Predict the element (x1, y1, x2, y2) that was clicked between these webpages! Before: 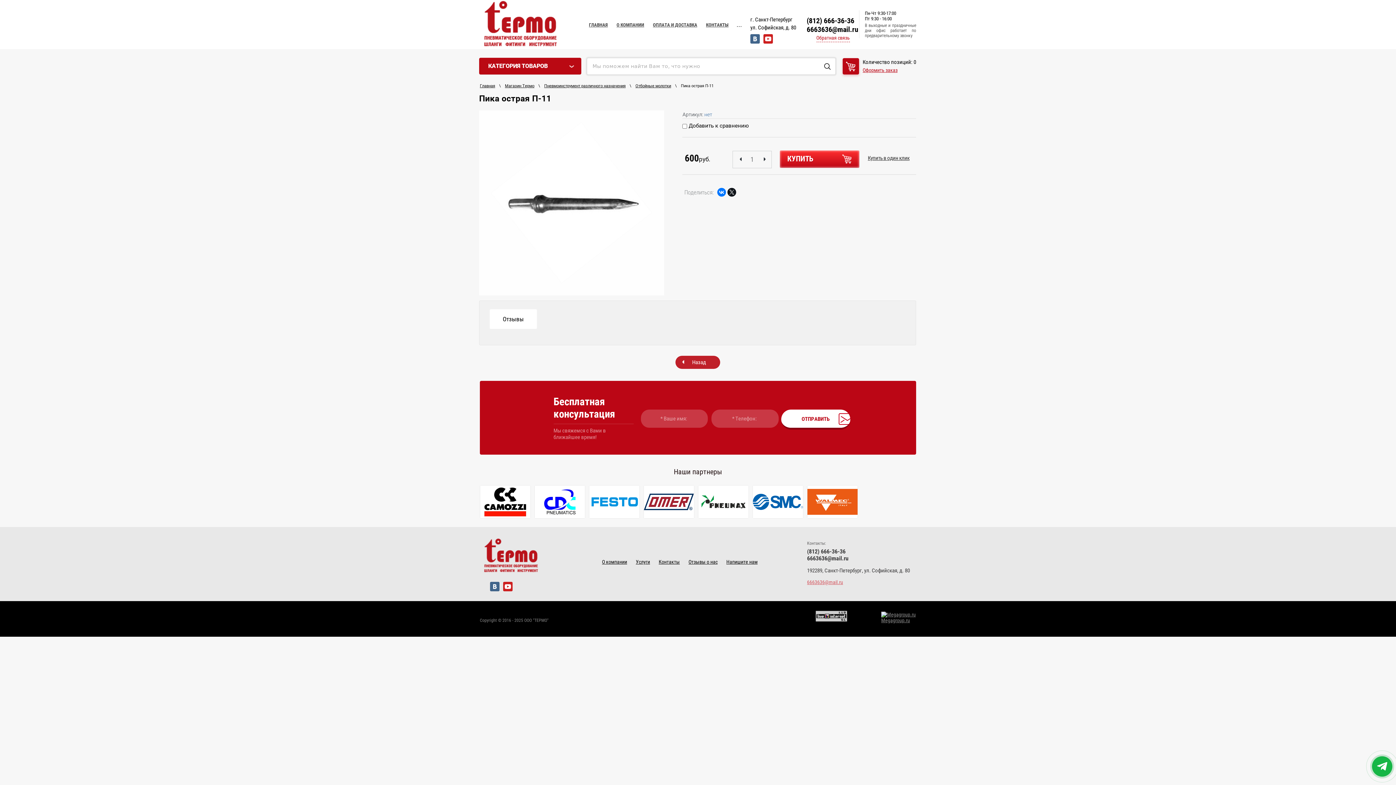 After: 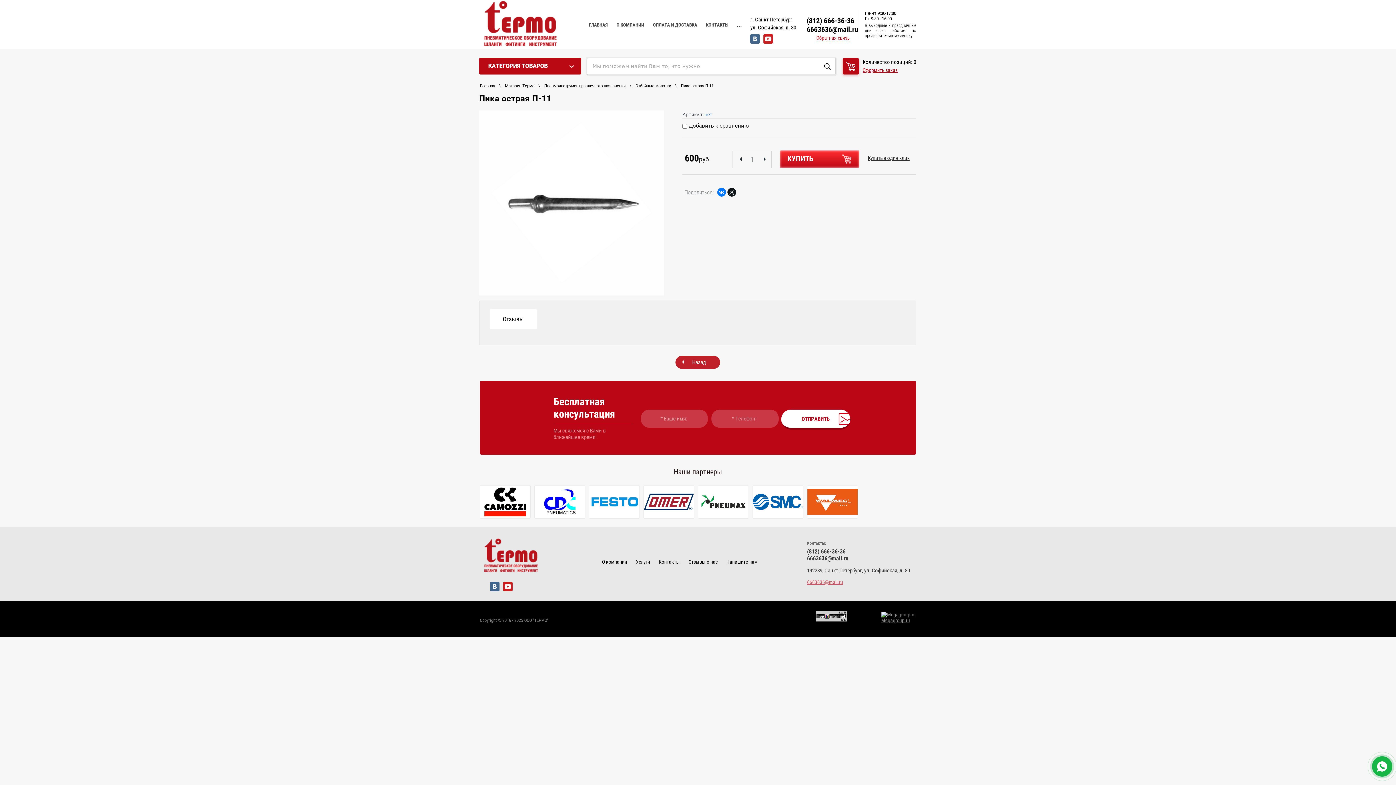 Action: bbox: (503, 582, 512, 591)